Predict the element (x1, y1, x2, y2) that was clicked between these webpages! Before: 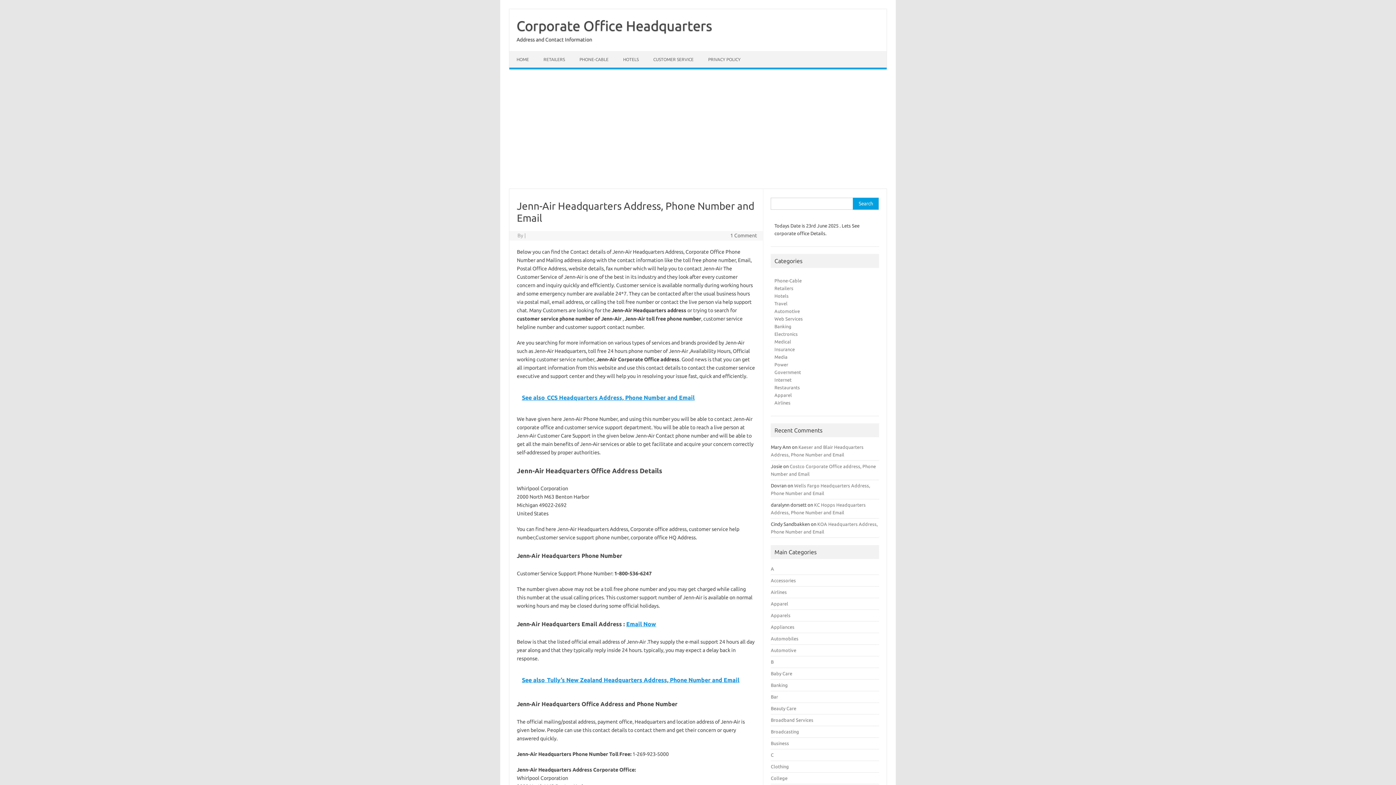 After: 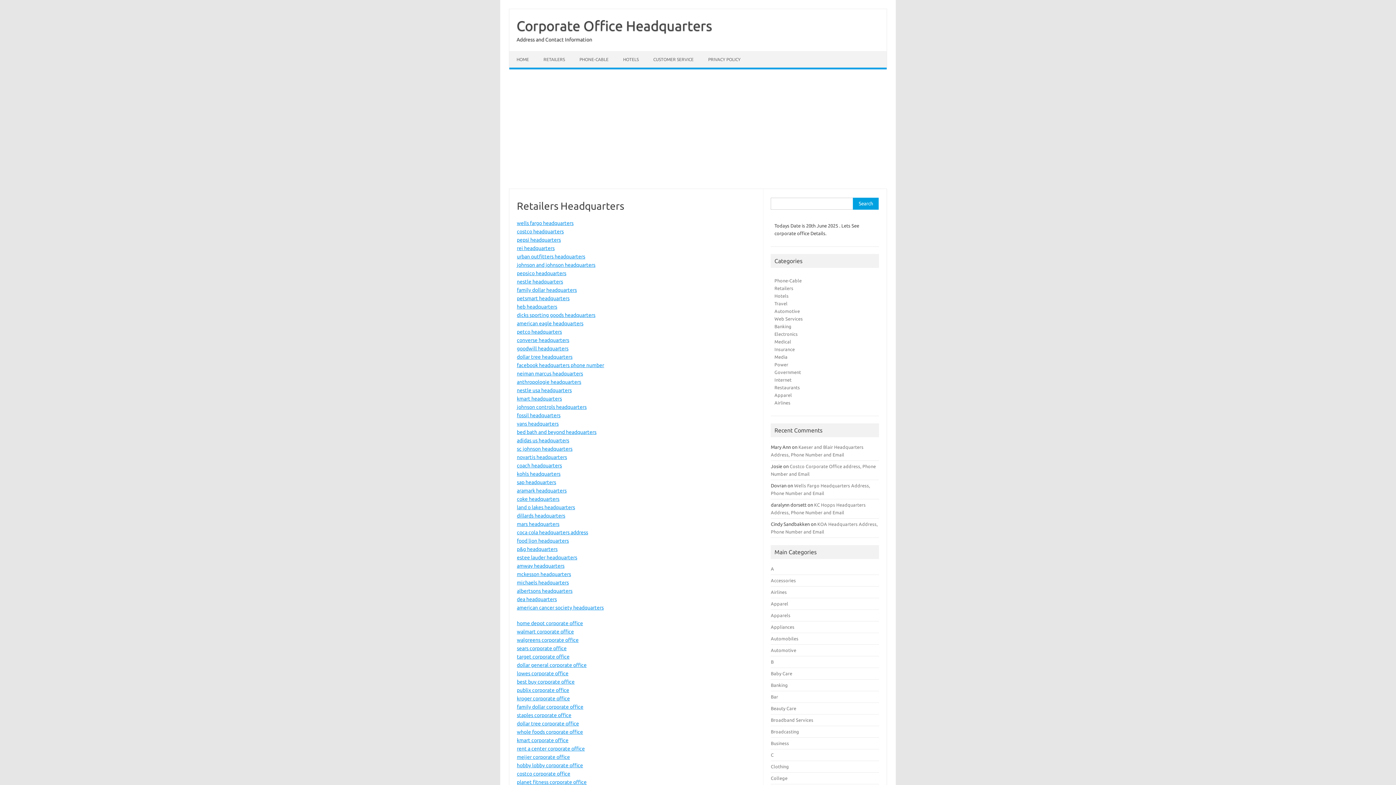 Action: label: Retailers bbox: (774, 285, 793, 290)